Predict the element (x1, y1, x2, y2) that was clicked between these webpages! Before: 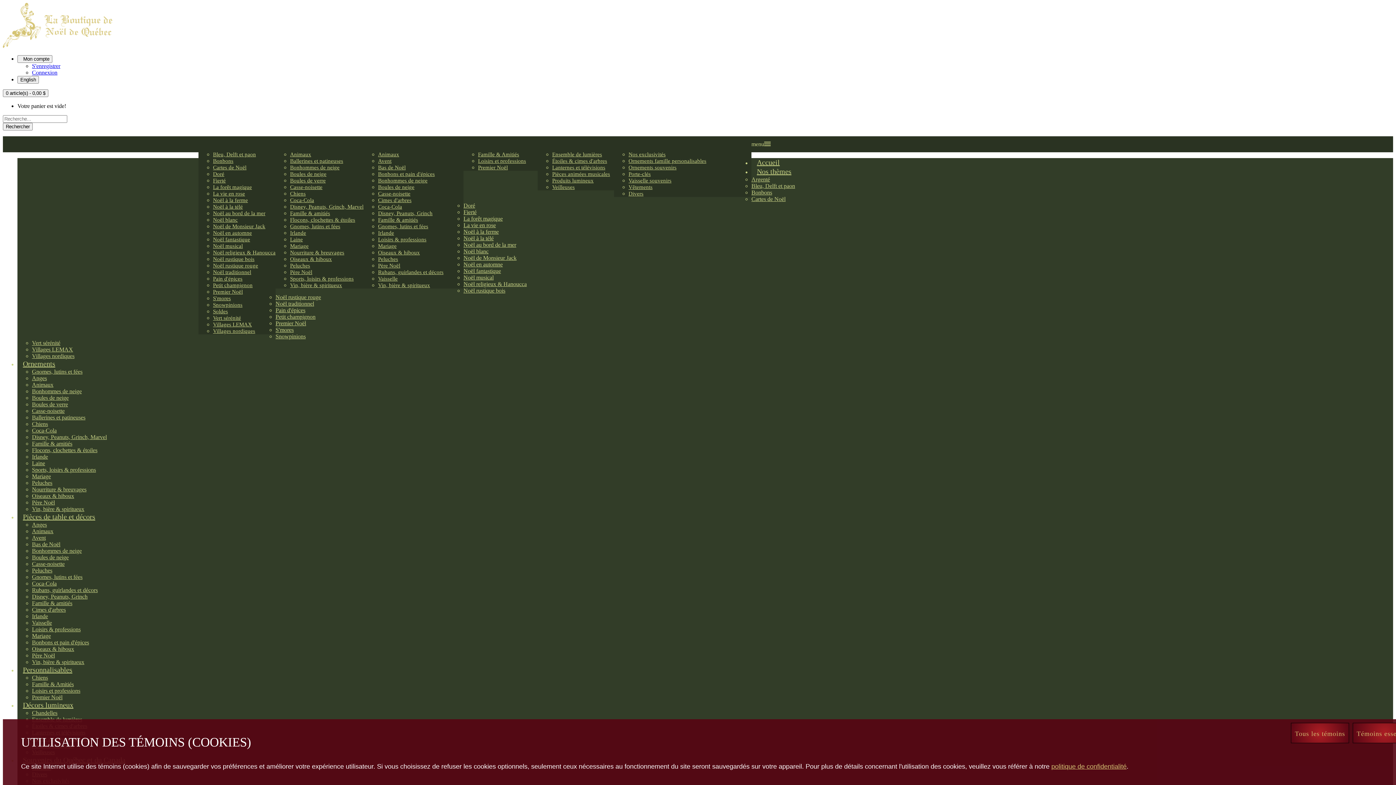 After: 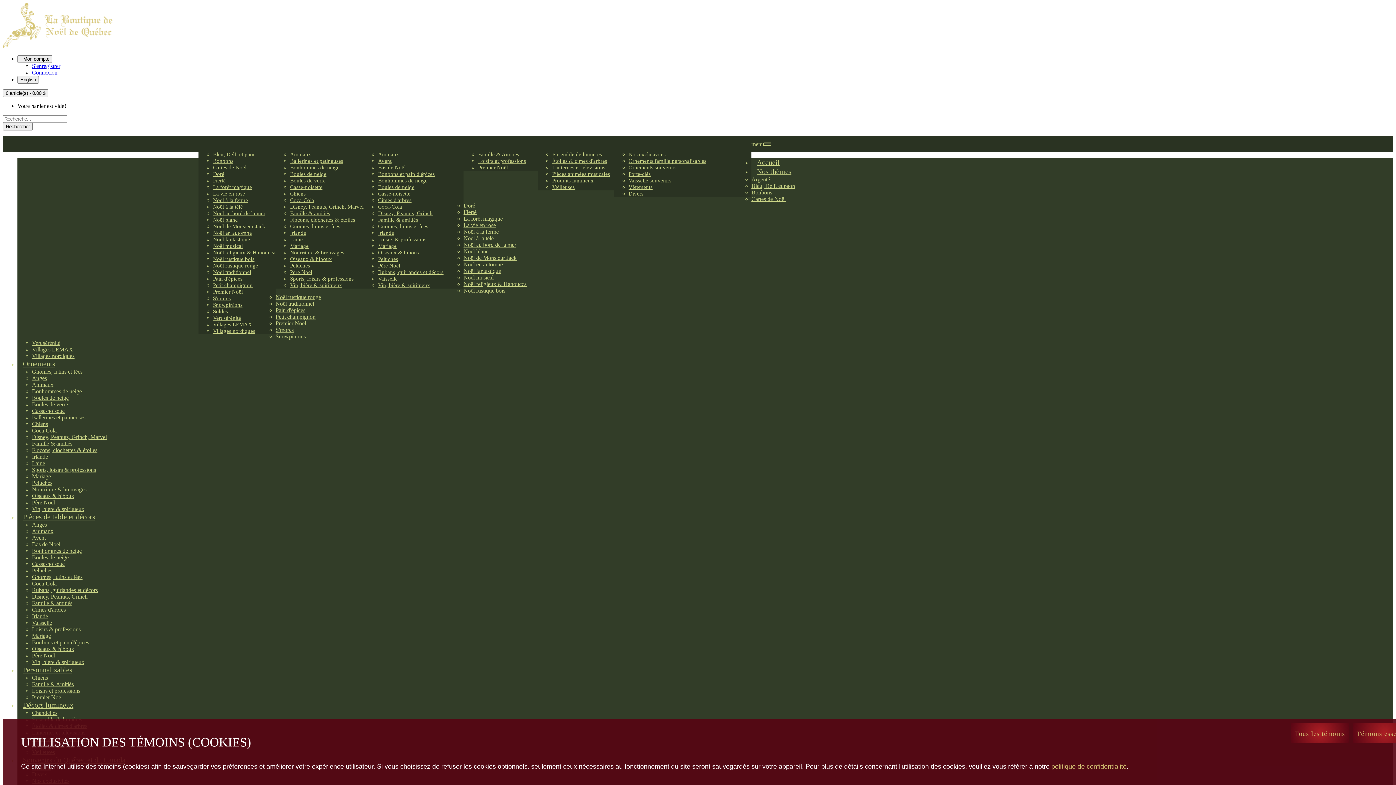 Action: label: Irlande bbox: (32, 453, 48, 460)